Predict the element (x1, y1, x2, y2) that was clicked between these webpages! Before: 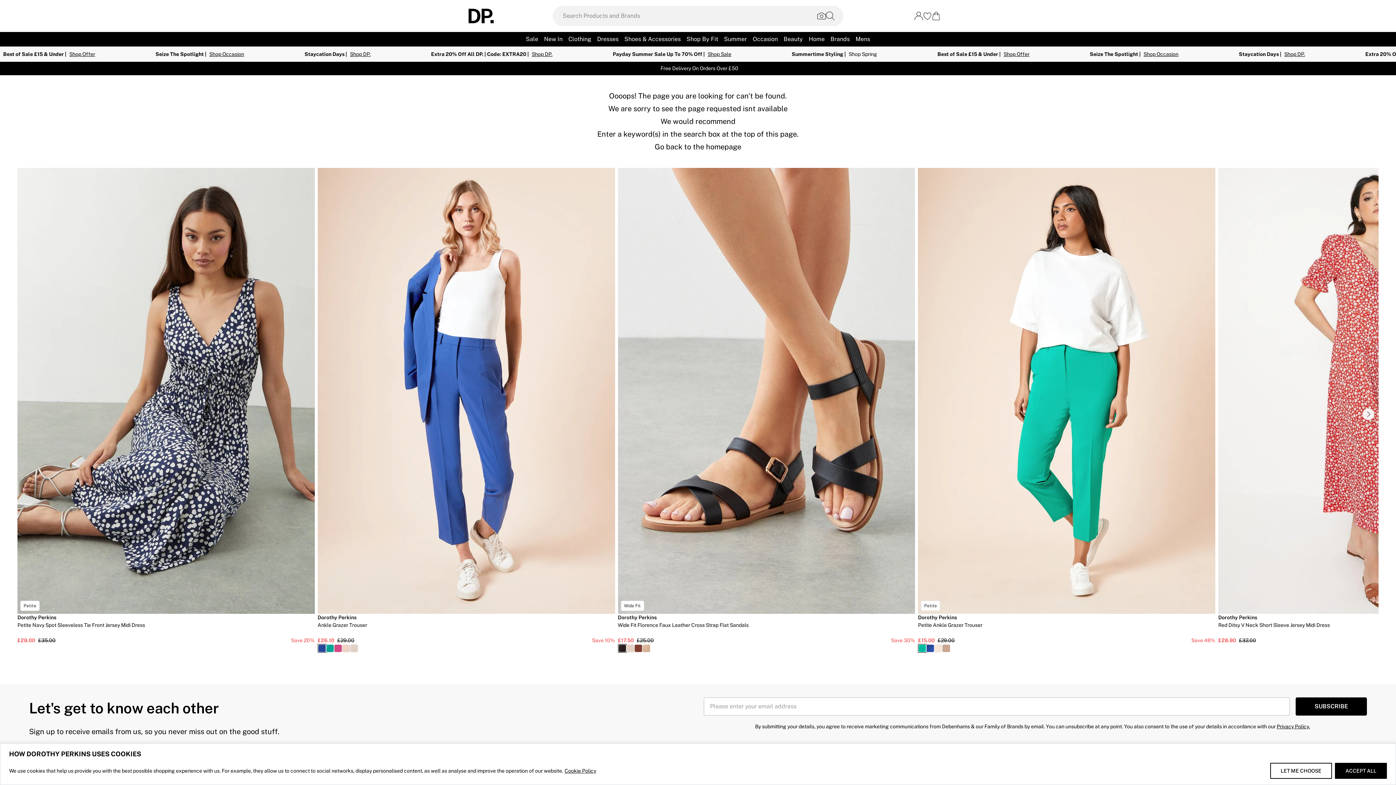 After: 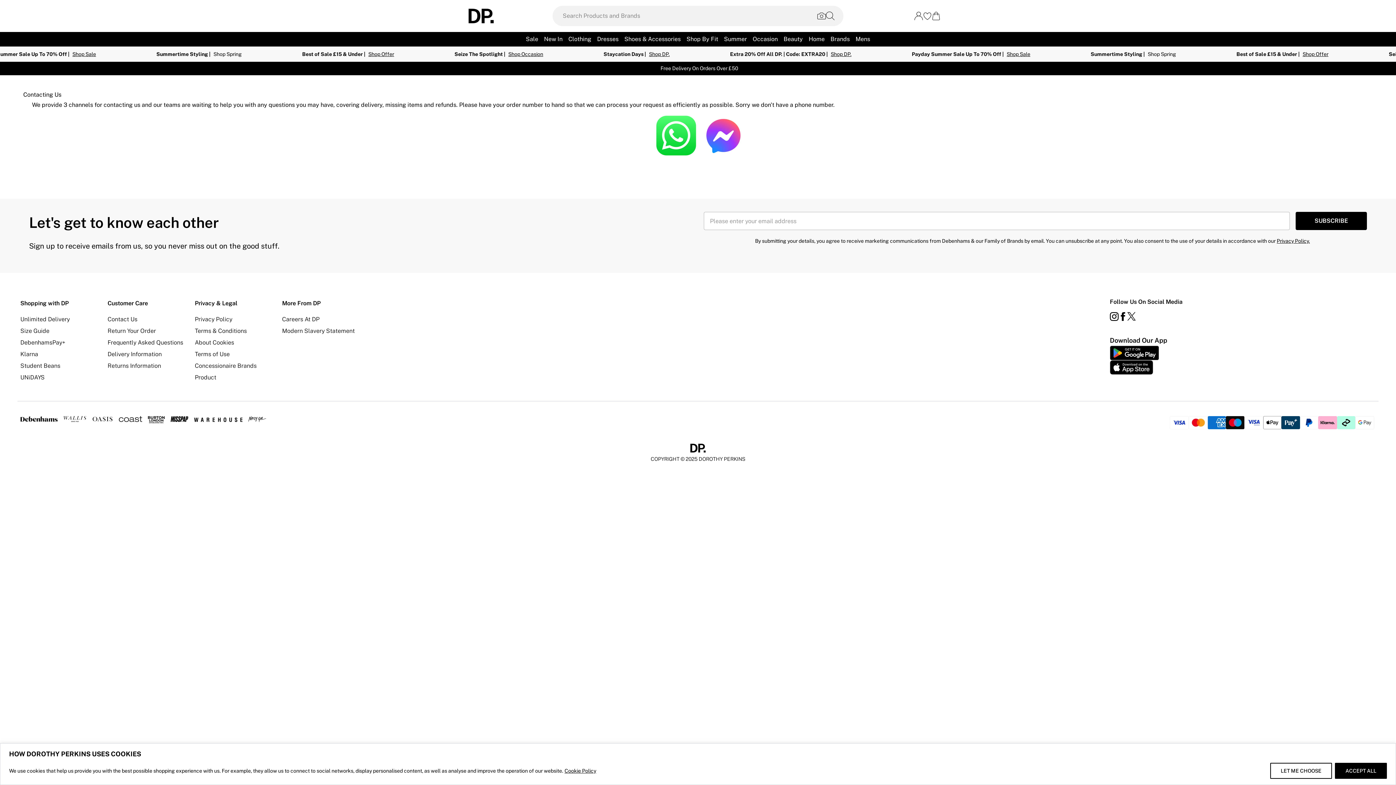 Action: label: Contact Us bbox: (107, 308, 137, 315)